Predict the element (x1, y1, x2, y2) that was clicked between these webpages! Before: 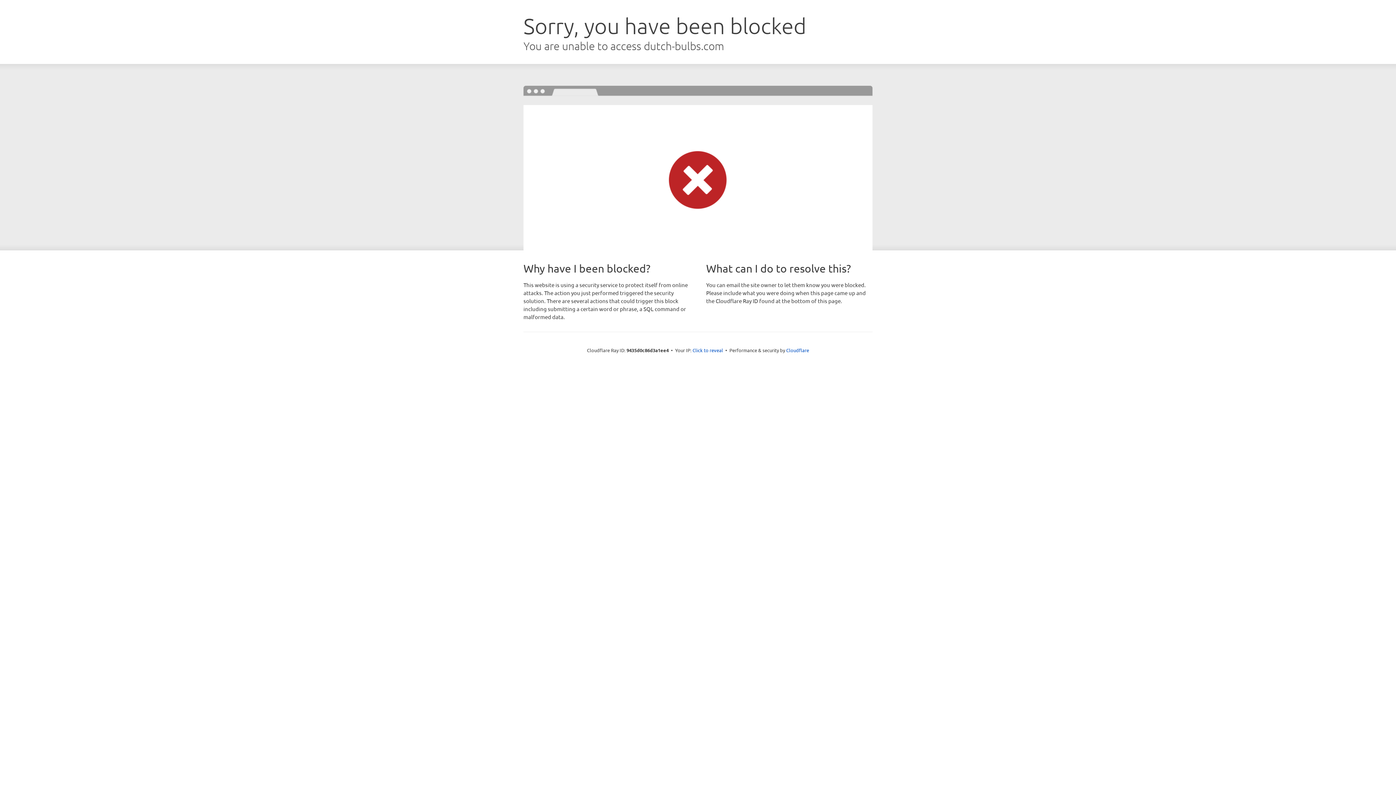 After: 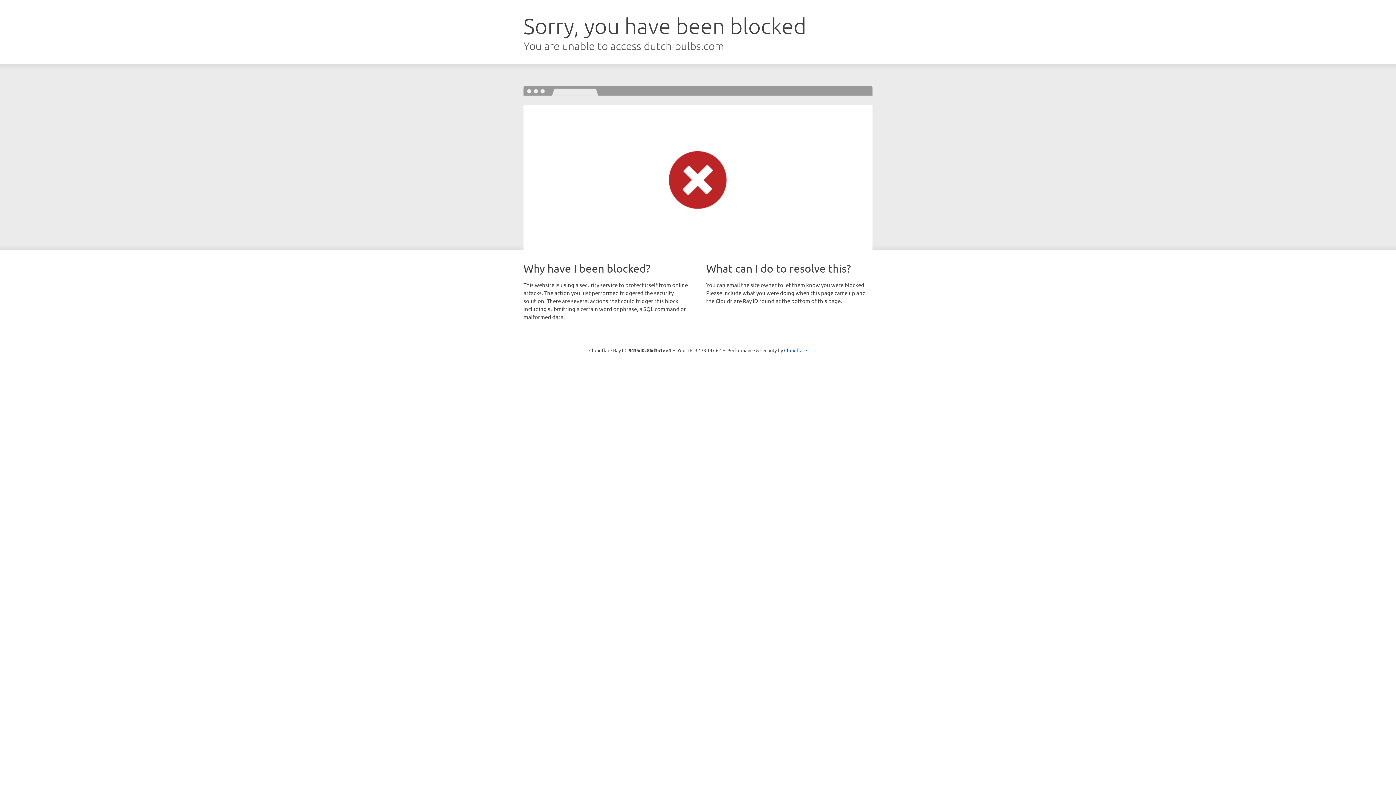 Action: bbox: (692, 346, 723, 353) label: Click to reveal